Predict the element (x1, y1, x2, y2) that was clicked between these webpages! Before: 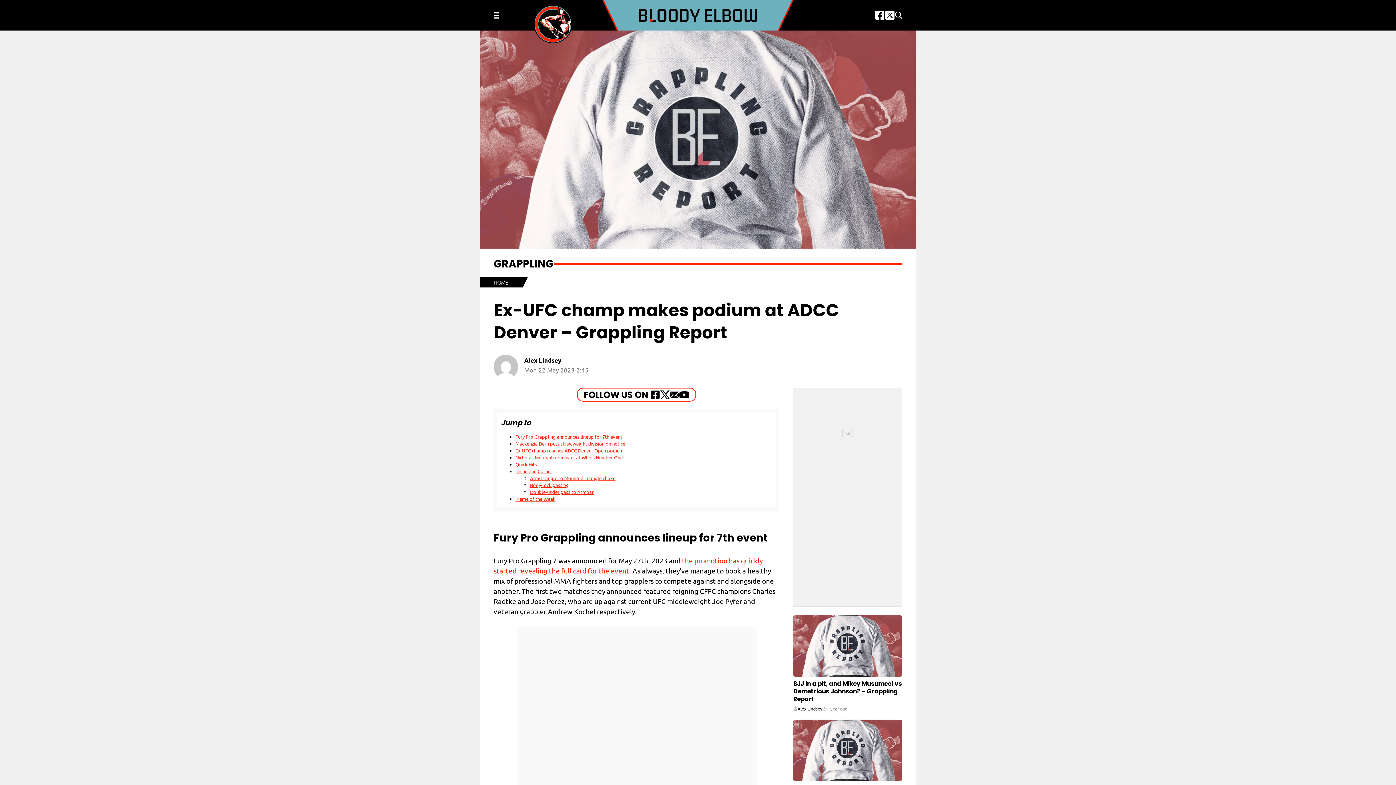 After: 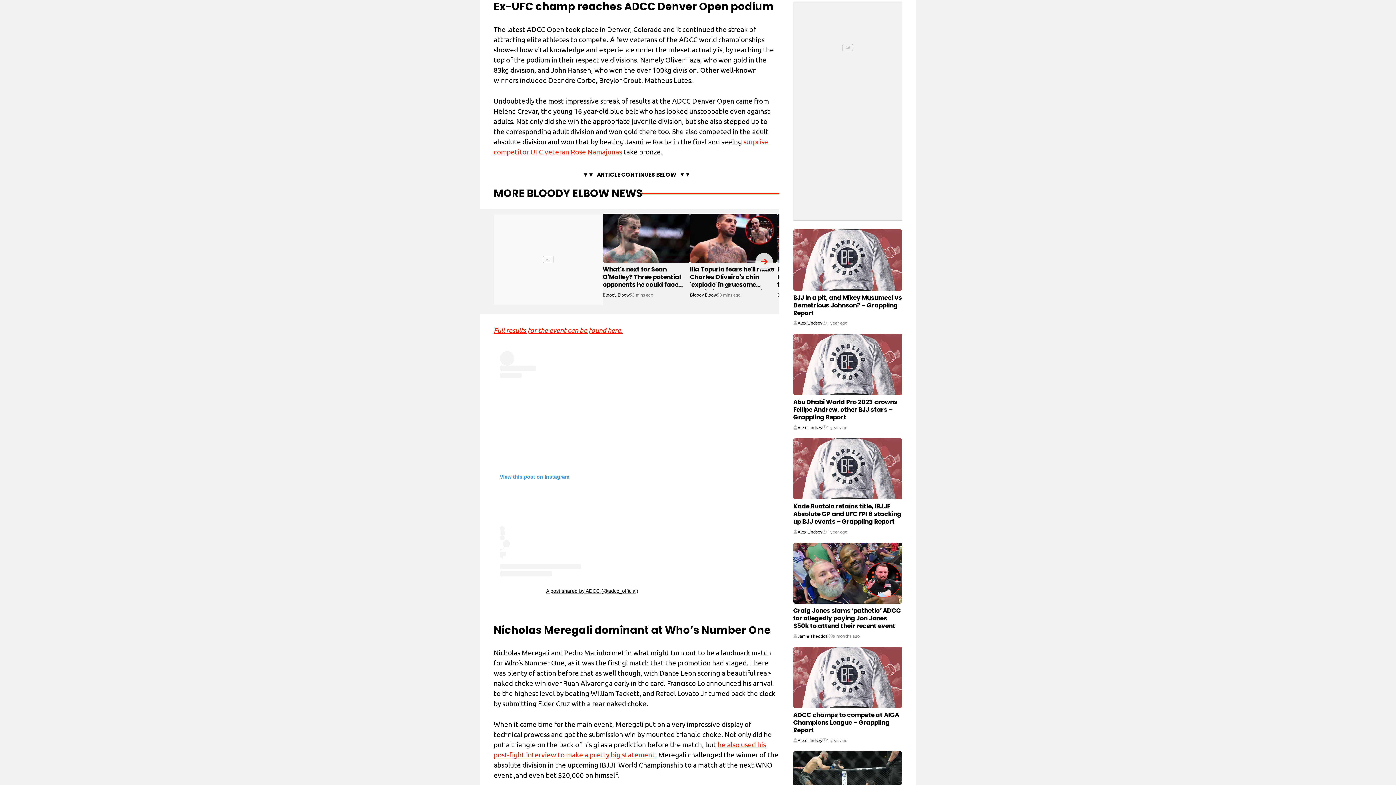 Action: bbox: (515, 447, 623, 453) label: Ex-UFC champ reaches ADCC Denver Open podium